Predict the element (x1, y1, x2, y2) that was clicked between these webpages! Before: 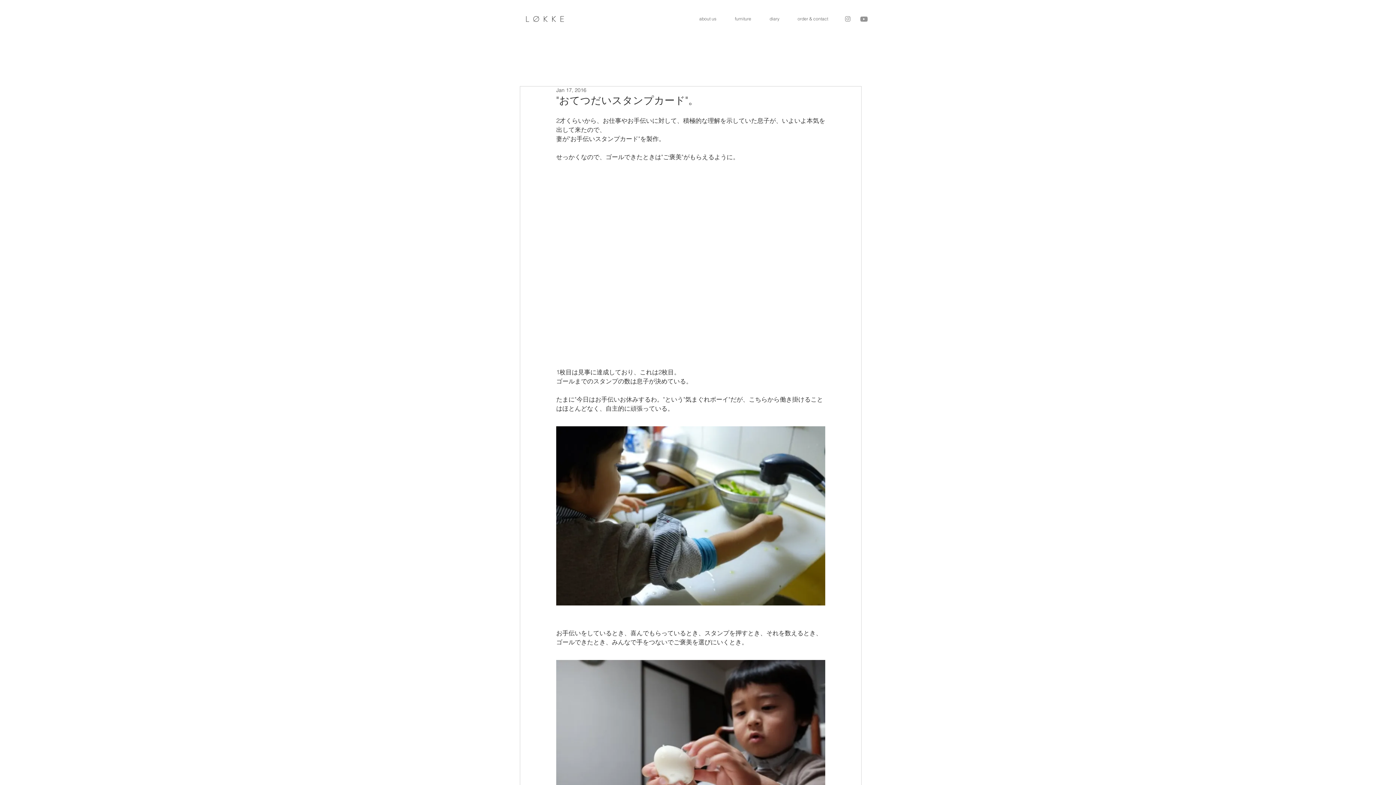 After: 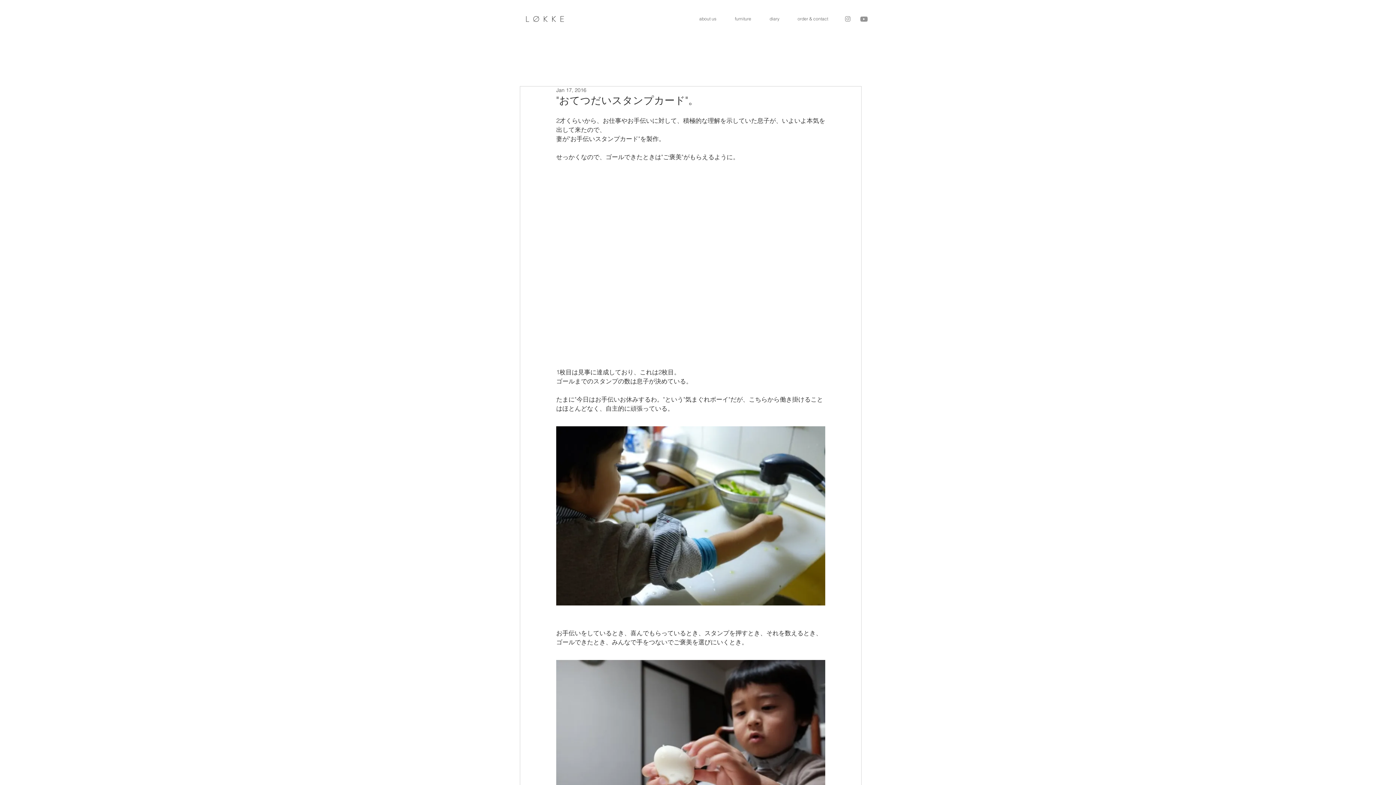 Action: label: YouTube bbox: (859, 14, 868, 23)